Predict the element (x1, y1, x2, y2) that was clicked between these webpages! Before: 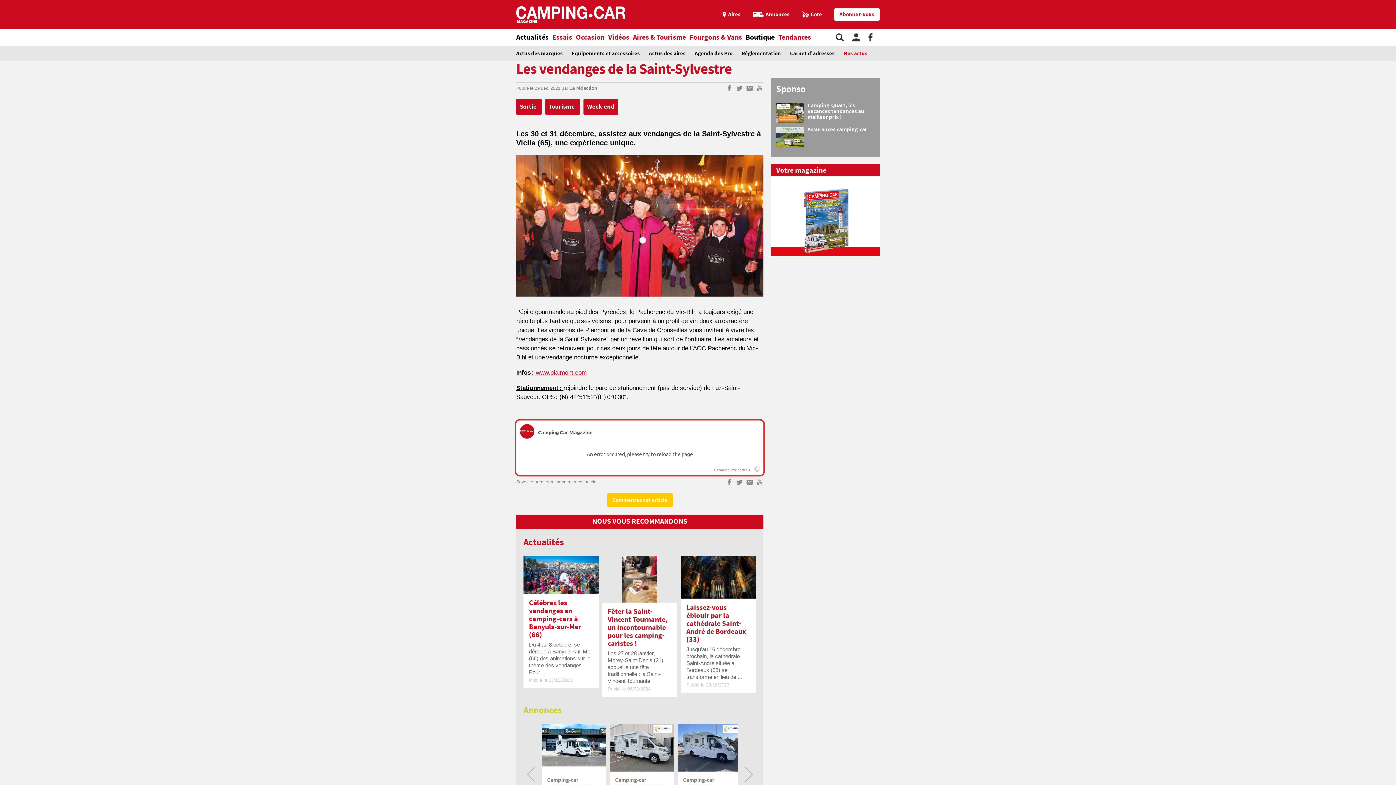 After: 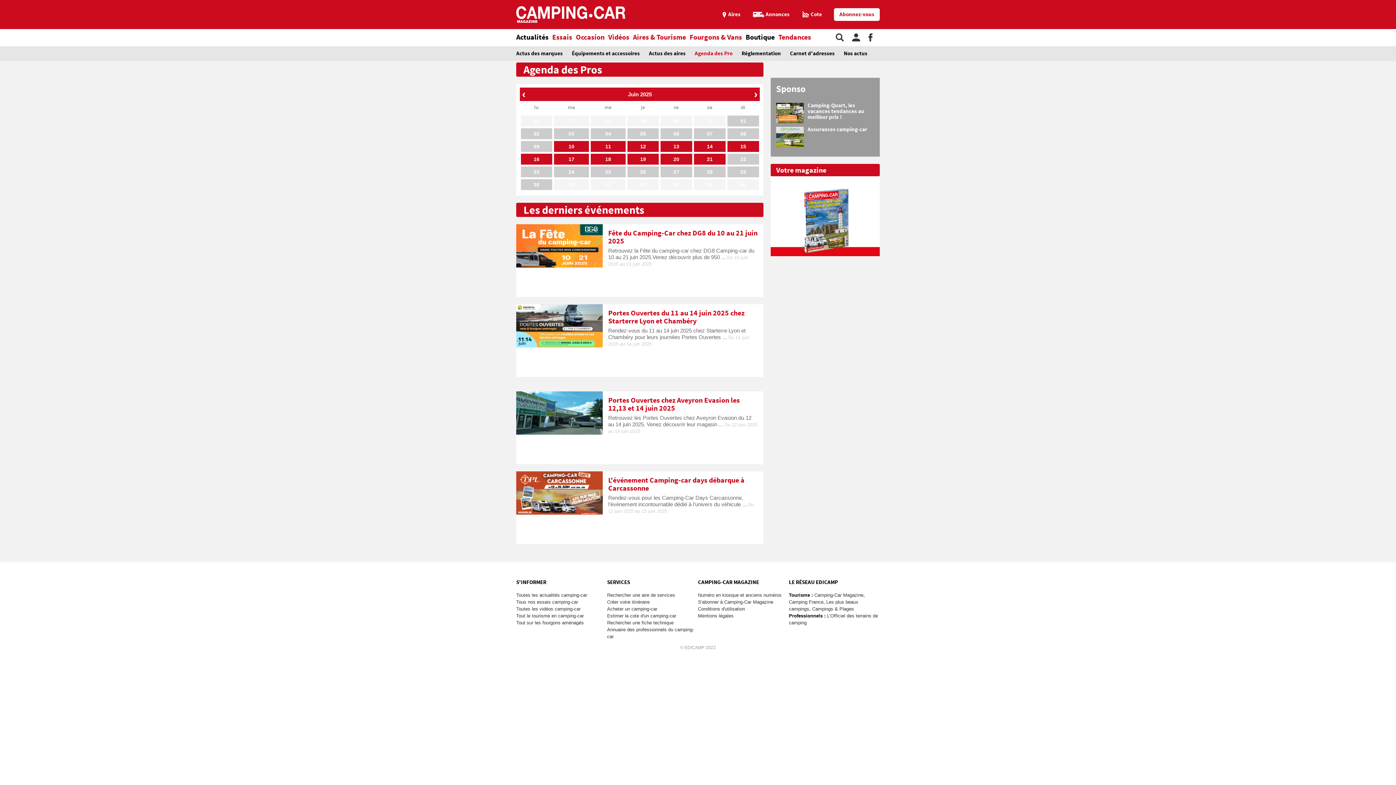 Action: label: Agenda des Pro bbox: (694, 46, 741, 61)